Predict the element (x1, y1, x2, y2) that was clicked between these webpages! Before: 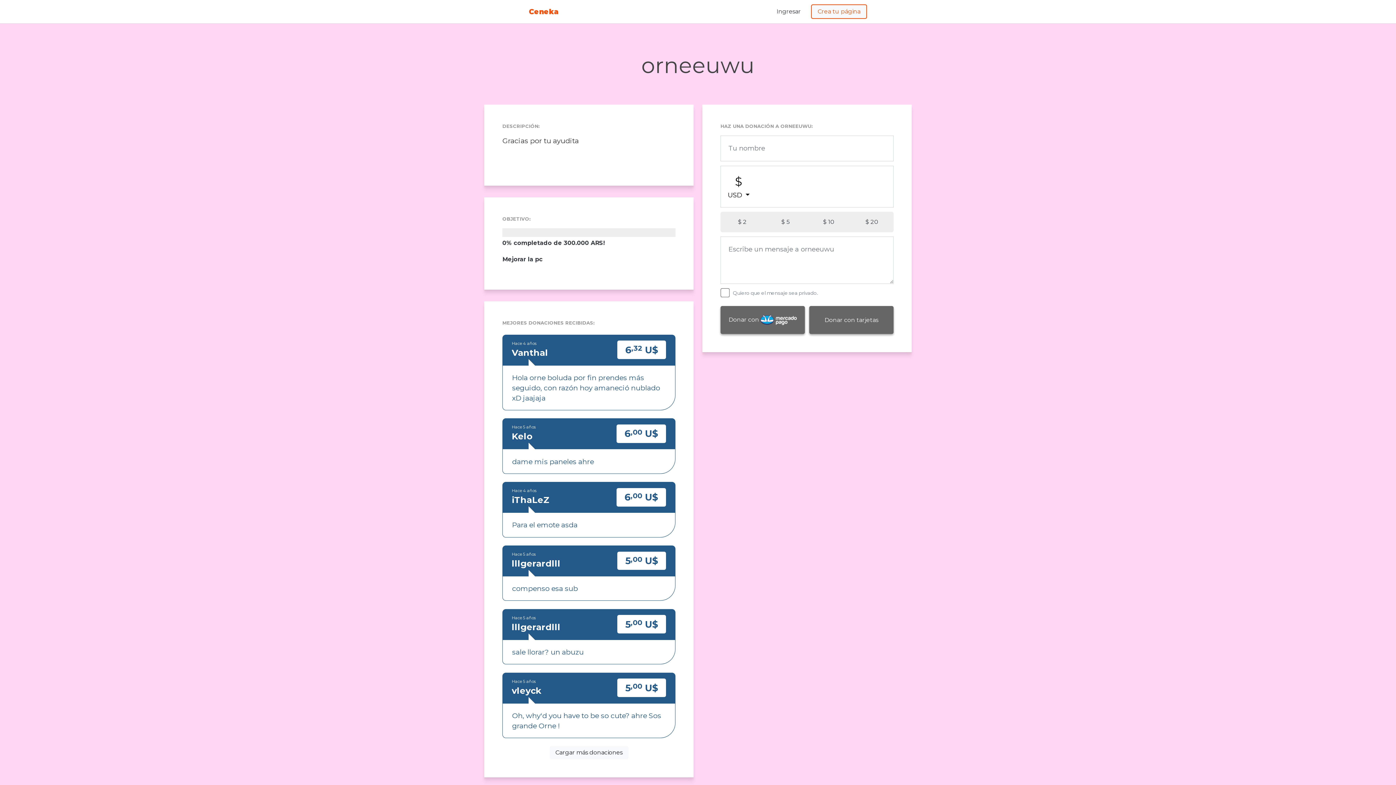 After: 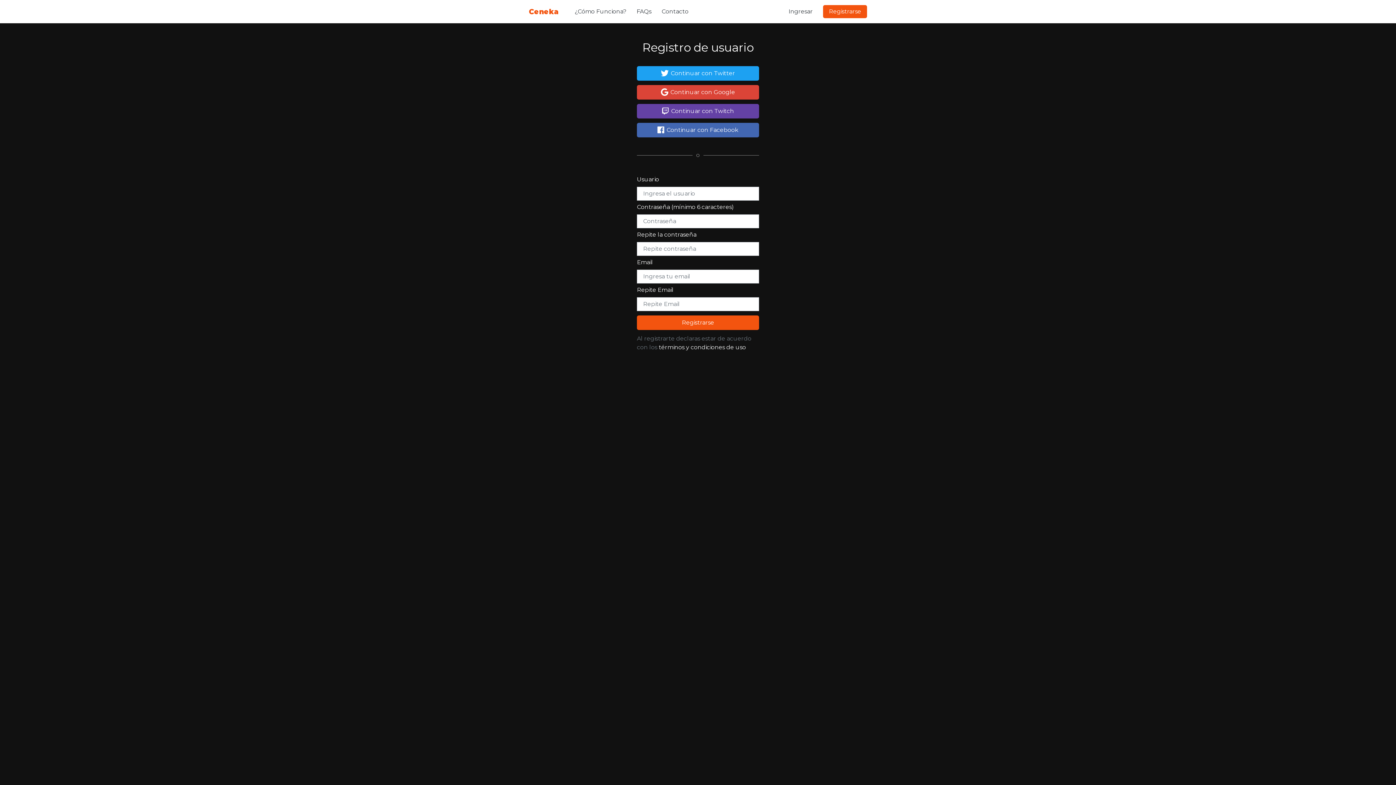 Action: label: Crea tu página bbox: (811, 4, 867, 18)